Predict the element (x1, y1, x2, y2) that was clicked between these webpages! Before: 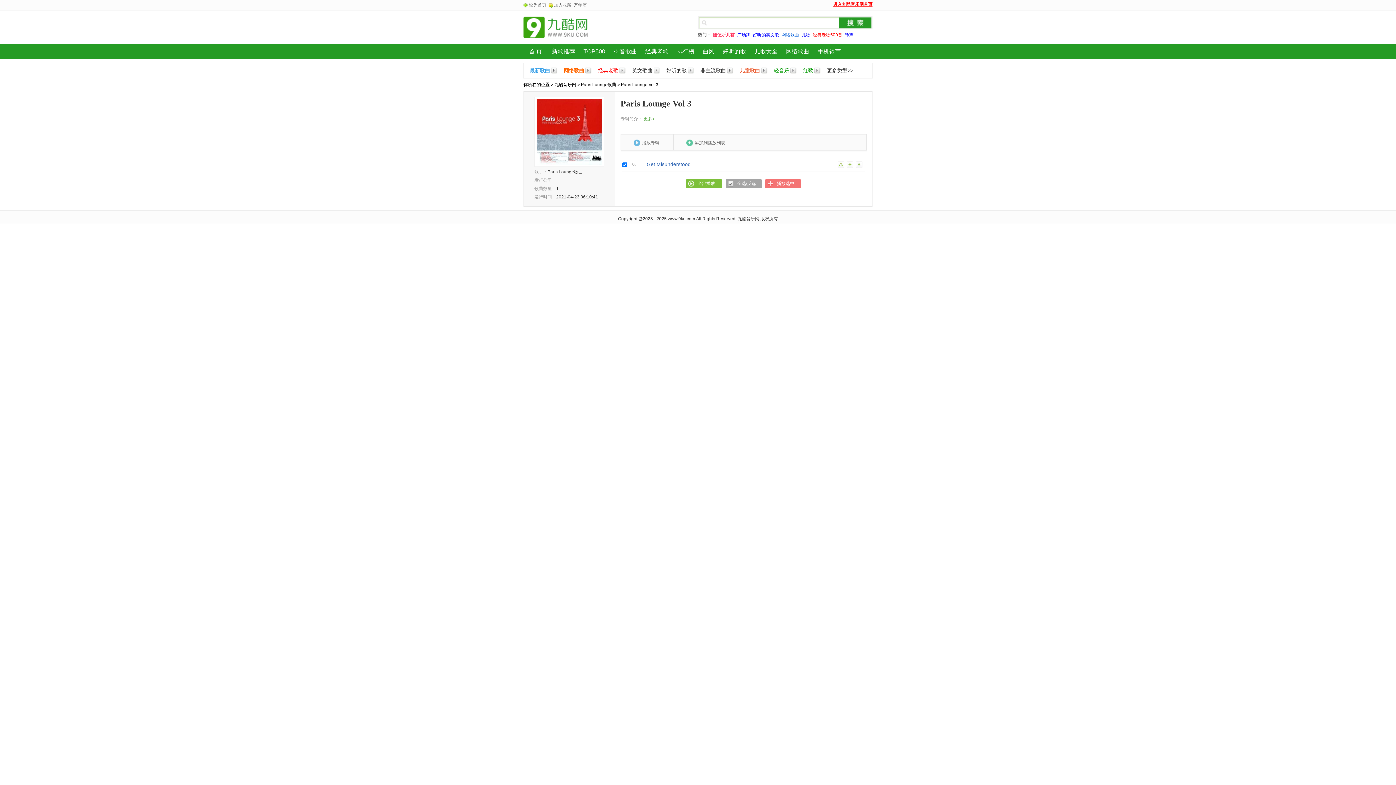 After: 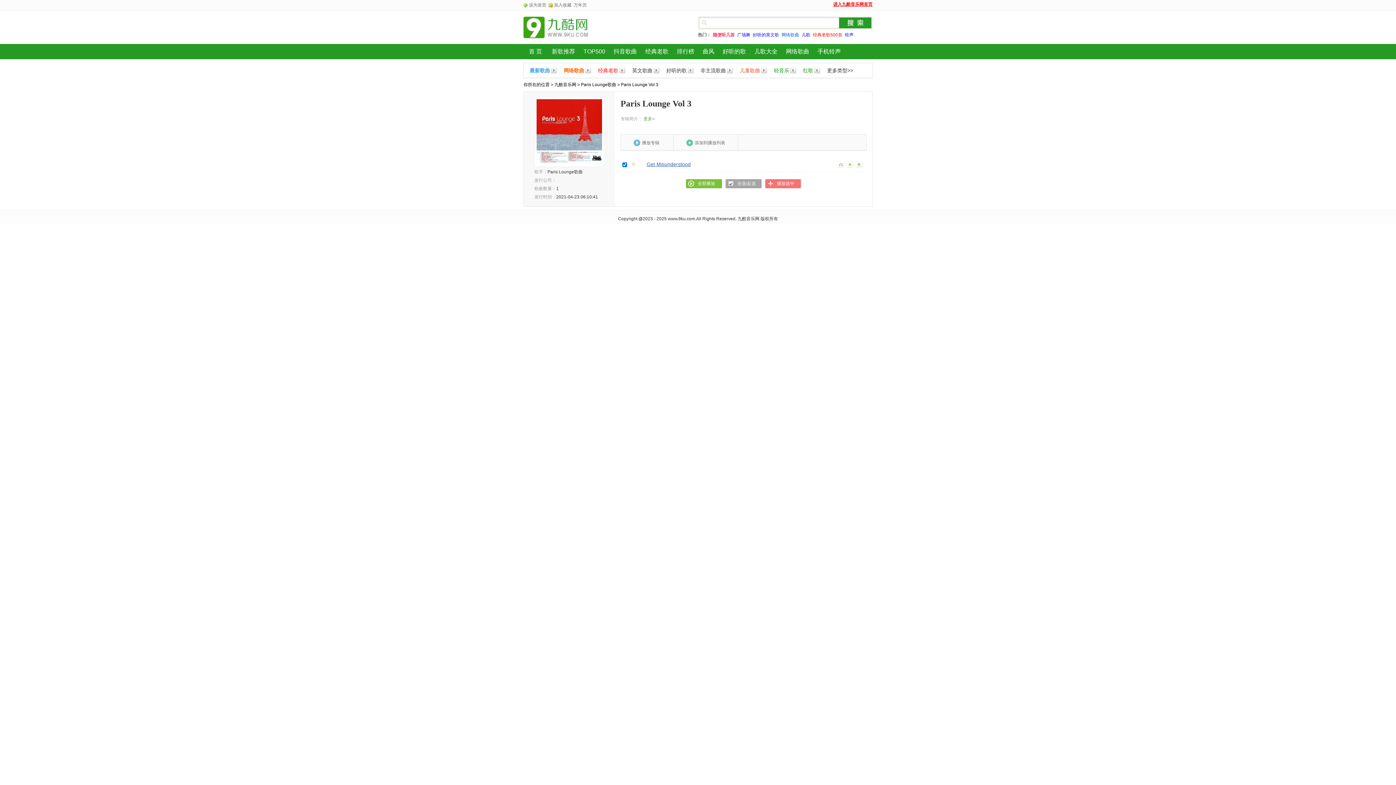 Action: label: Get Misunderstood bbox: (646, 158, 690, 169)